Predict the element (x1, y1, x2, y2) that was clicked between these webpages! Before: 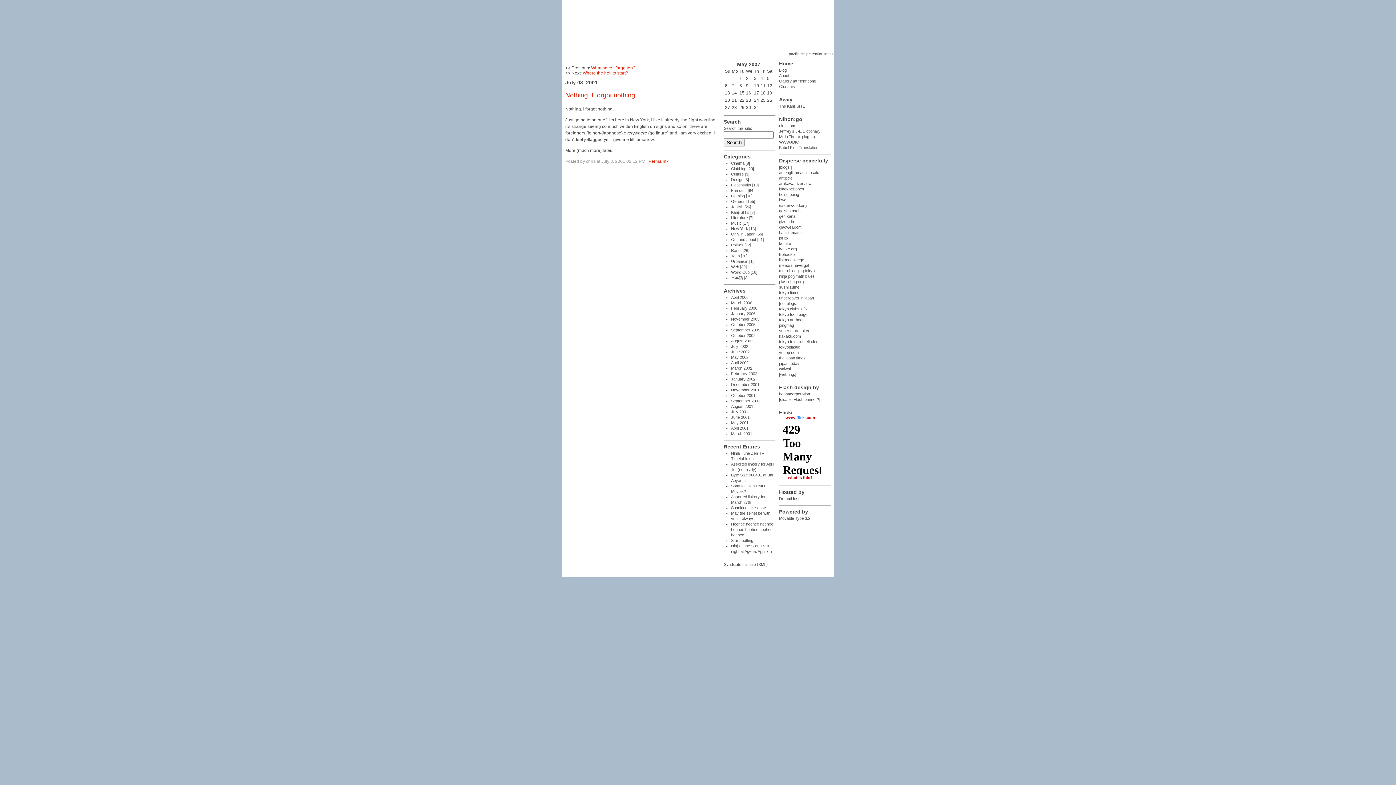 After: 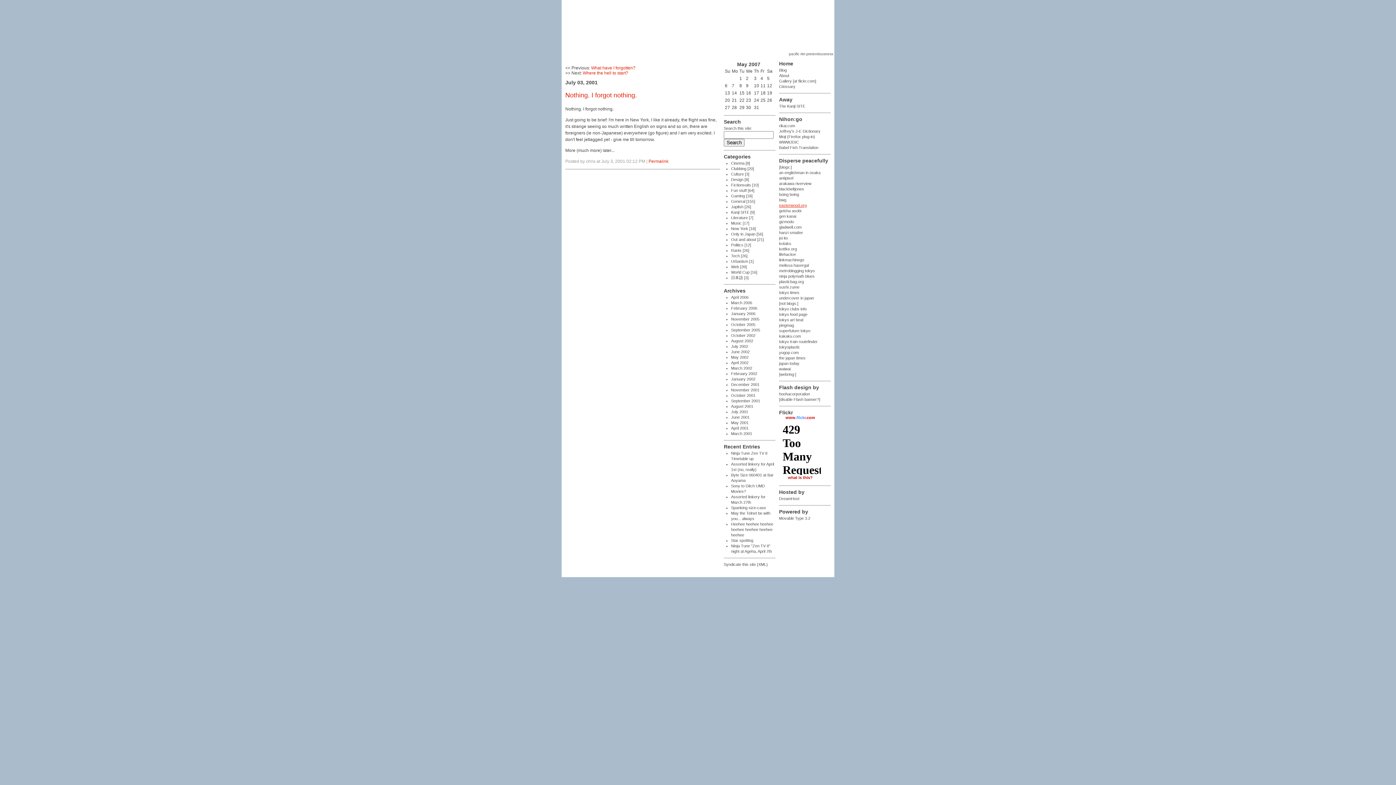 Action: bbox: (779, 203, 806, 207) label: easterwood.org